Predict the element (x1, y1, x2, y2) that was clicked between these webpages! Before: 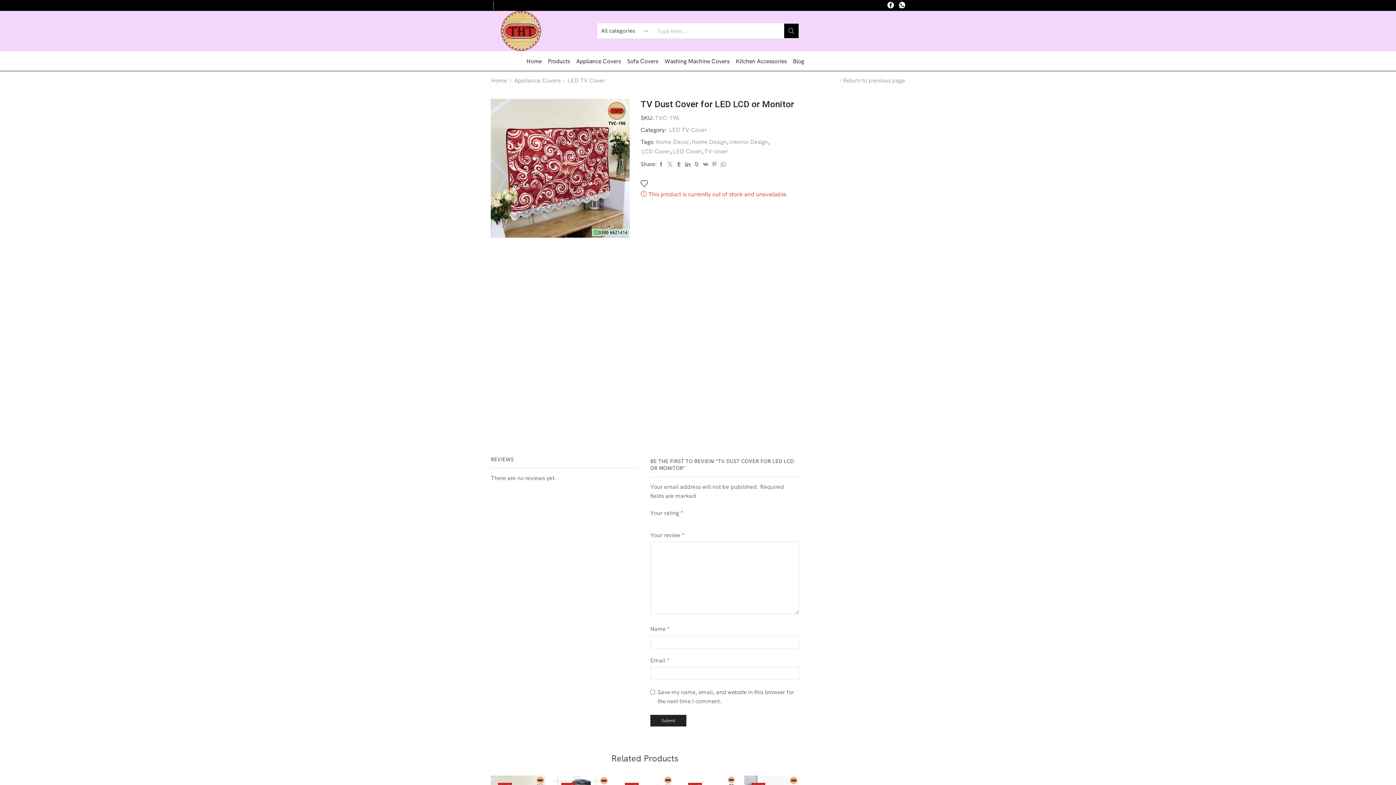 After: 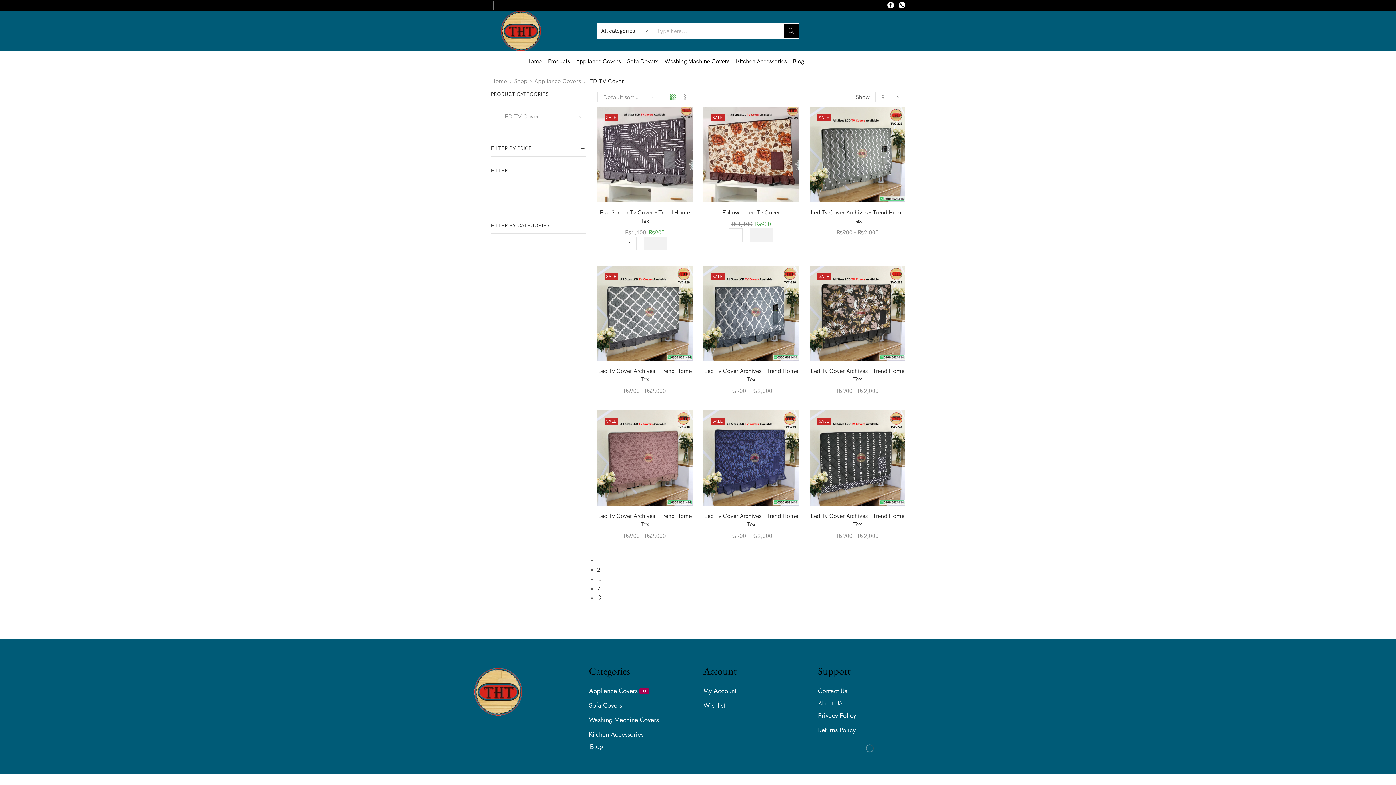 Action: label: LED TV Cover bbox: (567, 76, 605, 84)